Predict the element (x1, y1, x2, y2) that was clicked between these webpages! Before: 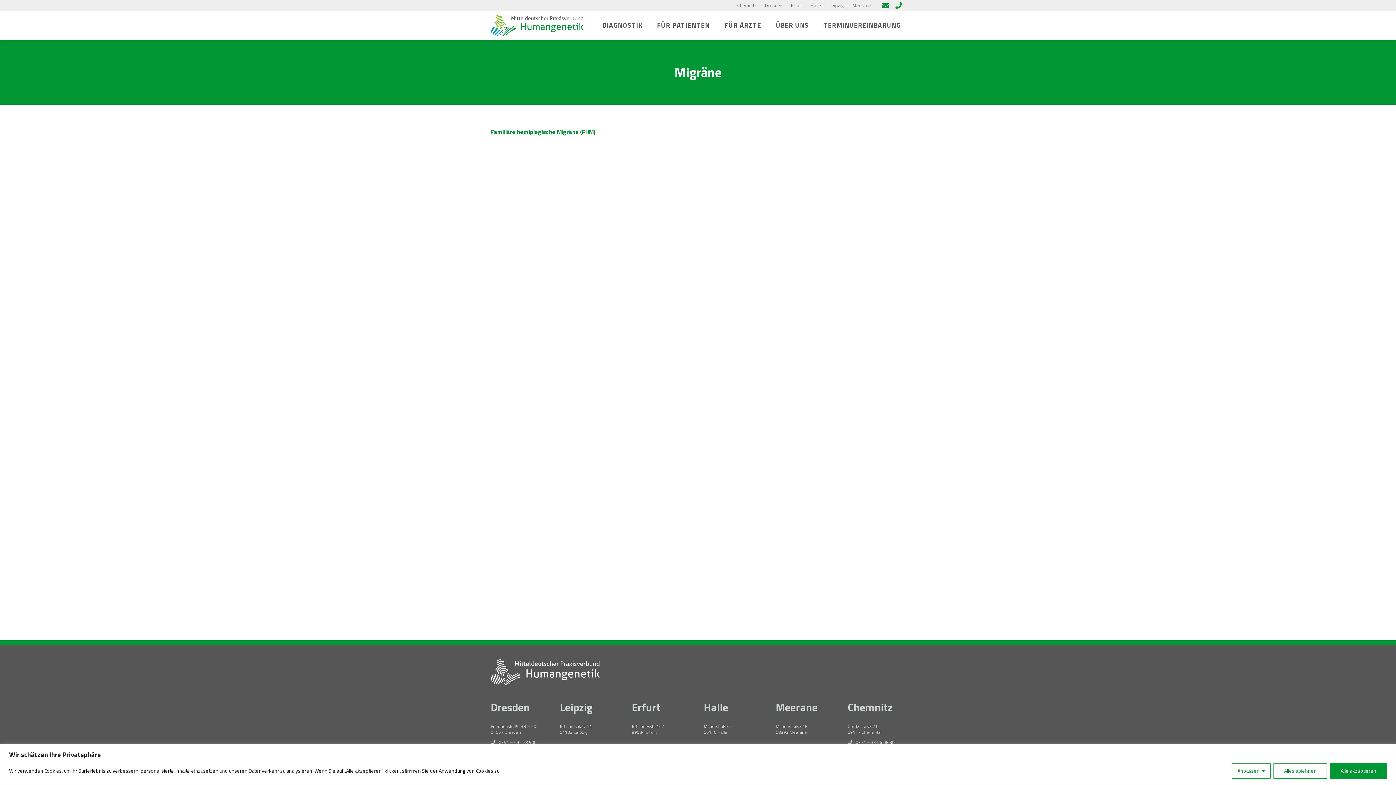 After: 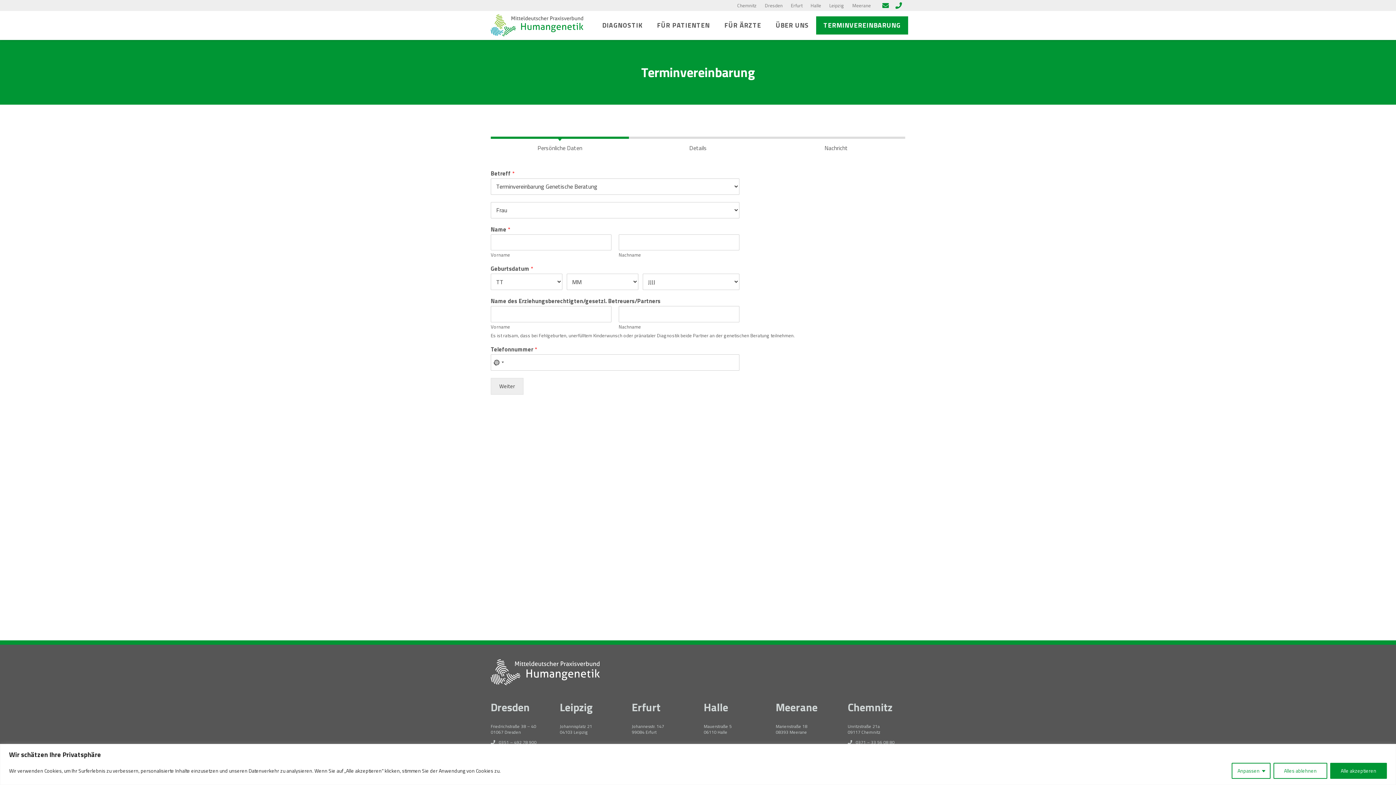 Action: bbox: (816, 16, 908, 34) label: TERMINVEREINBARUNG